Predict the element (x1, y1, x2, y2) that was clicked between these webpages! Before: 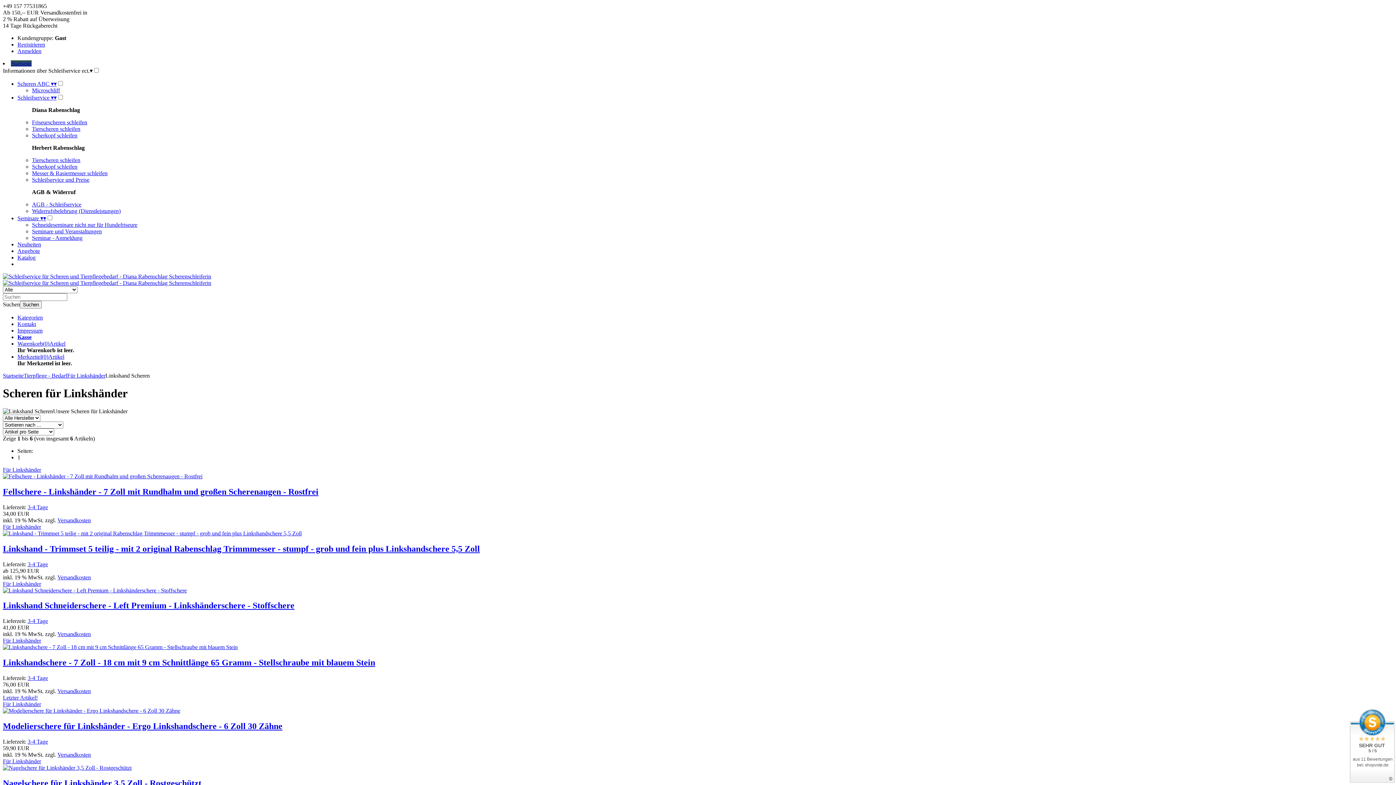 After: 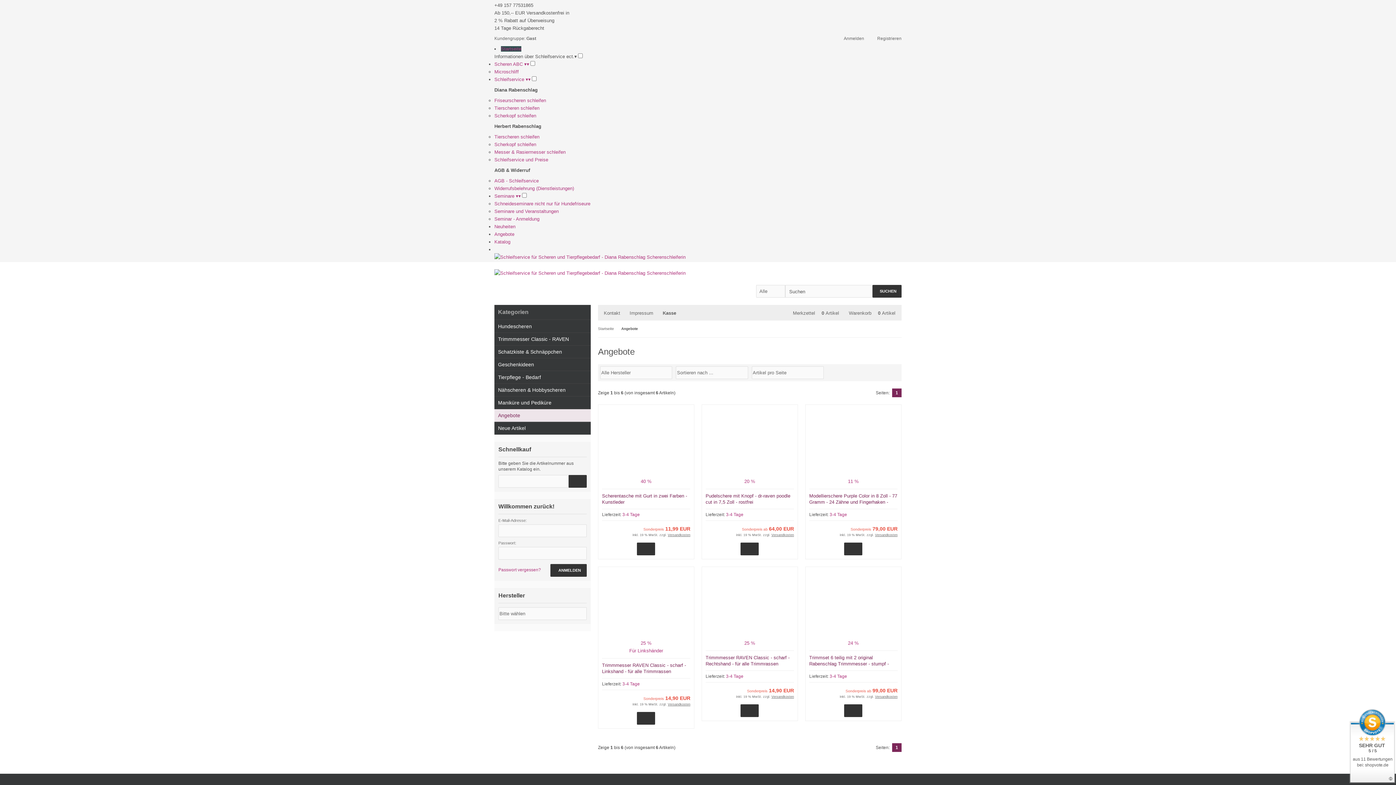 Action: label: Angebote bbox: (17, 248, 40, 254)